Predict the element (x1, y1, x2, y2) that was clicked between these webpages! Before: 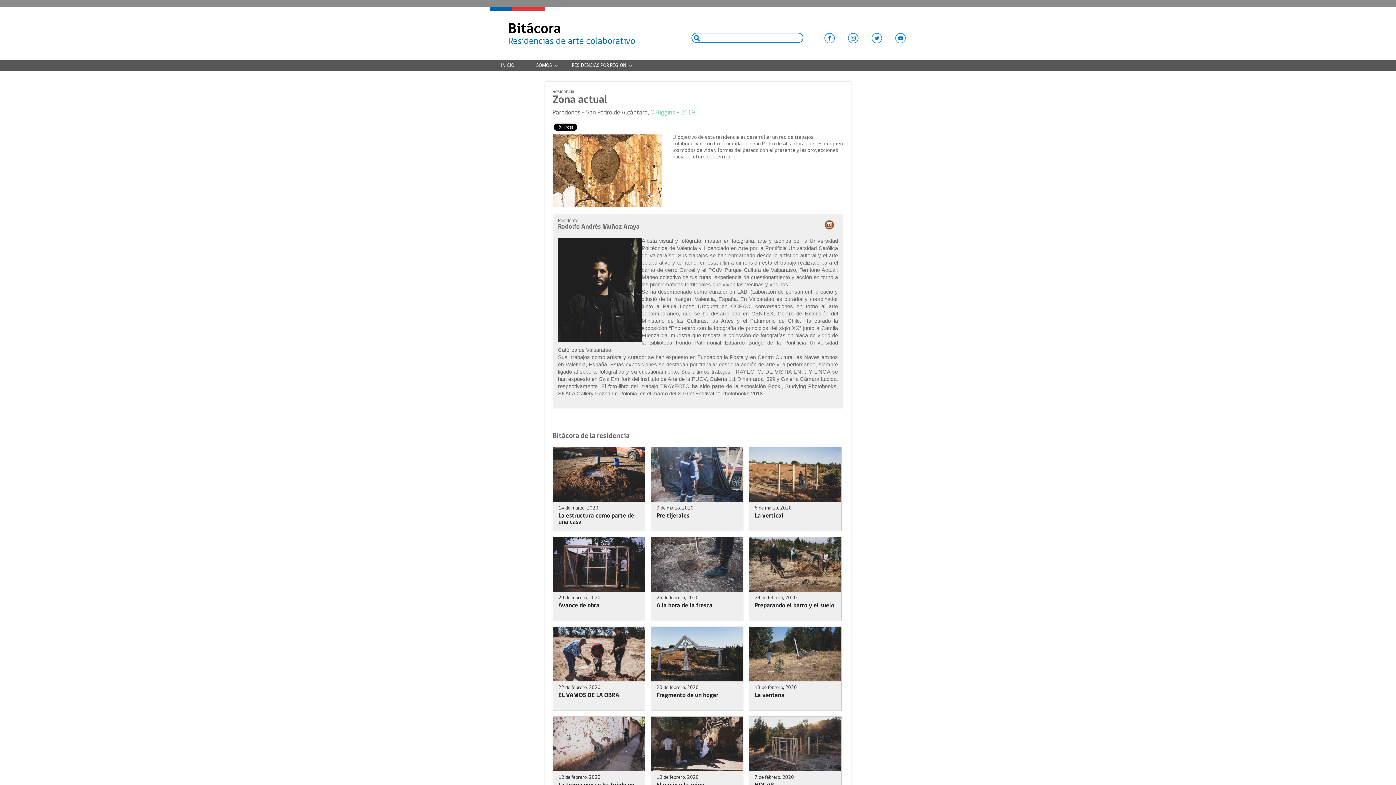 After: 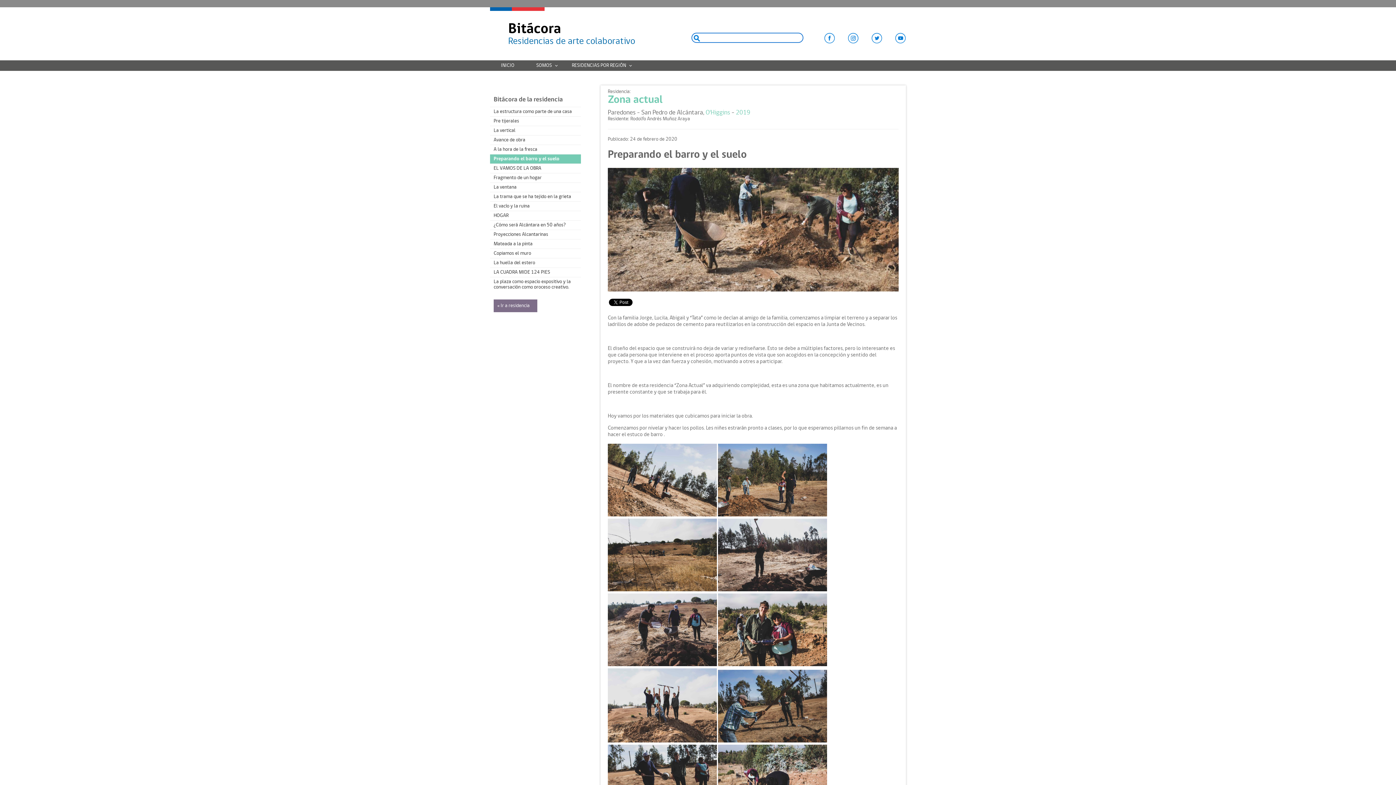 Action: label: 24 de febrero, 2020
Preparando el barro y el suelo bbox: (749, 537, 841, 621)